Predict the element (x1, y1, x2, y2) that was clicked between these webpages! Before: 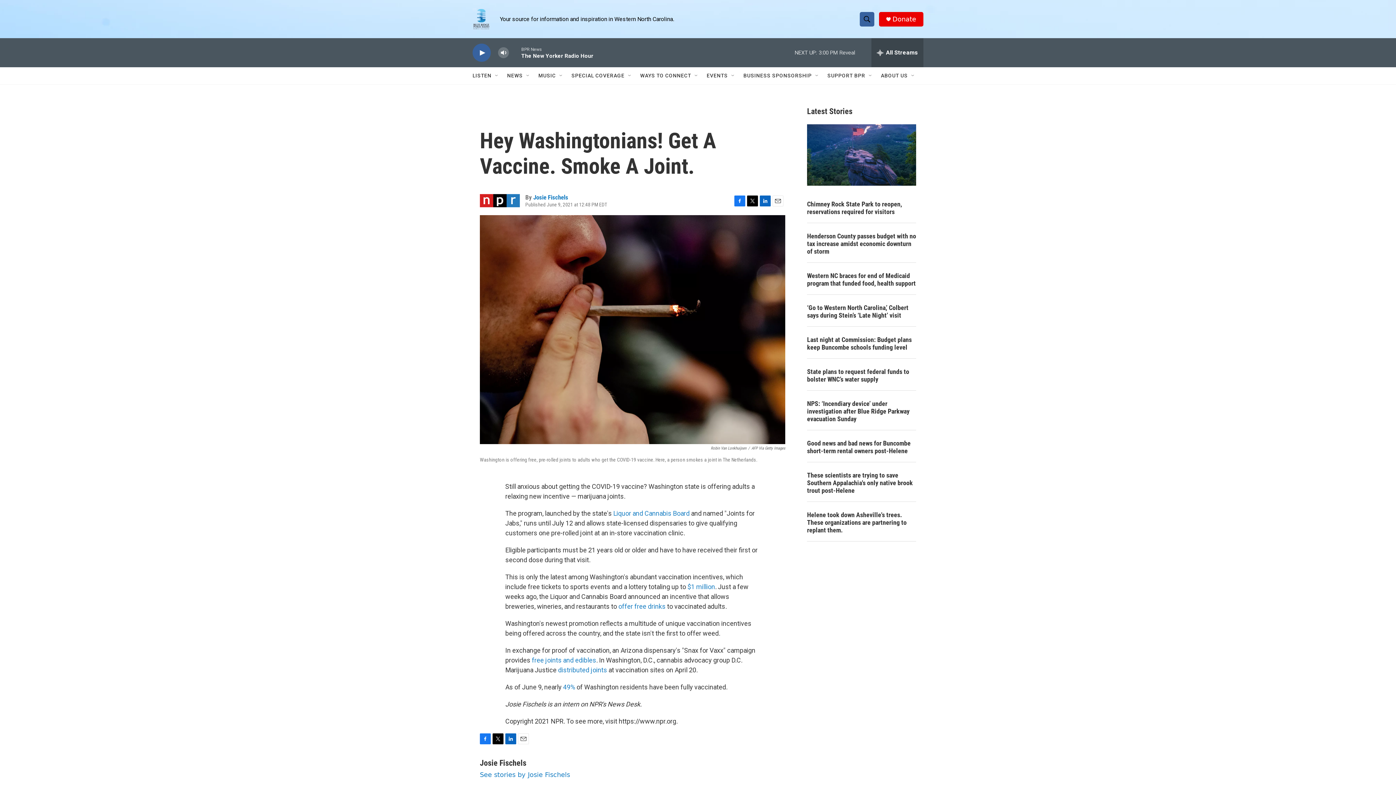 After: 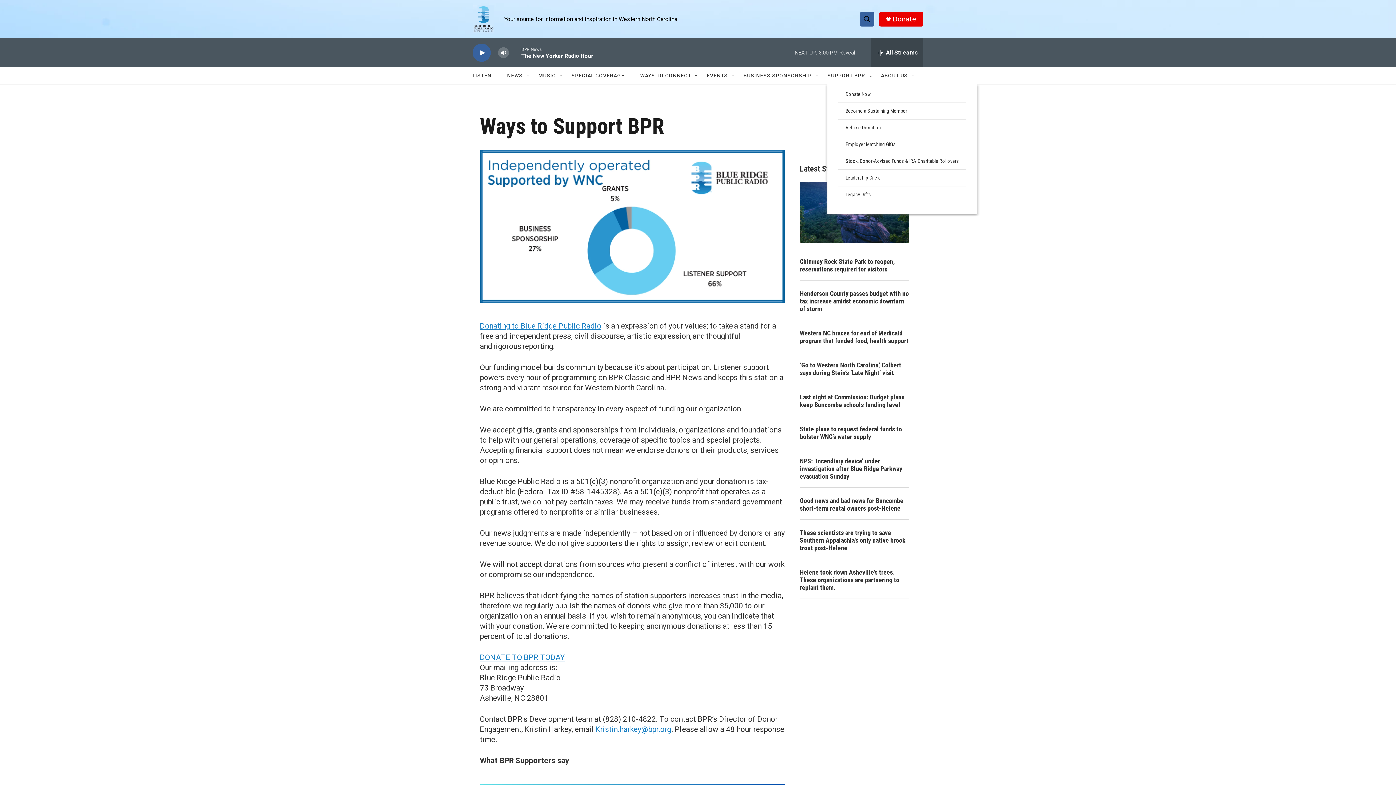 Action: bbox: (827, 67, 865, 84) label: SUPPORT BPR